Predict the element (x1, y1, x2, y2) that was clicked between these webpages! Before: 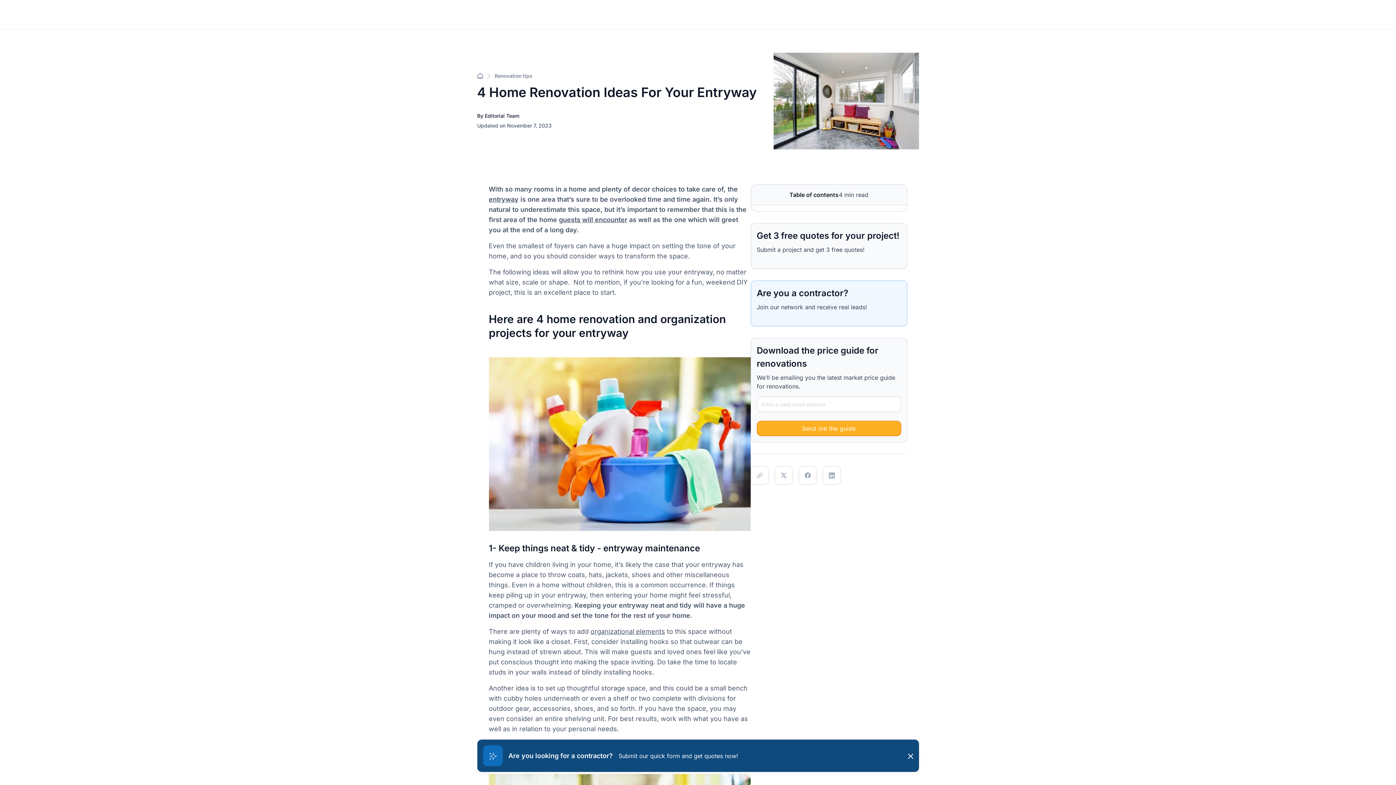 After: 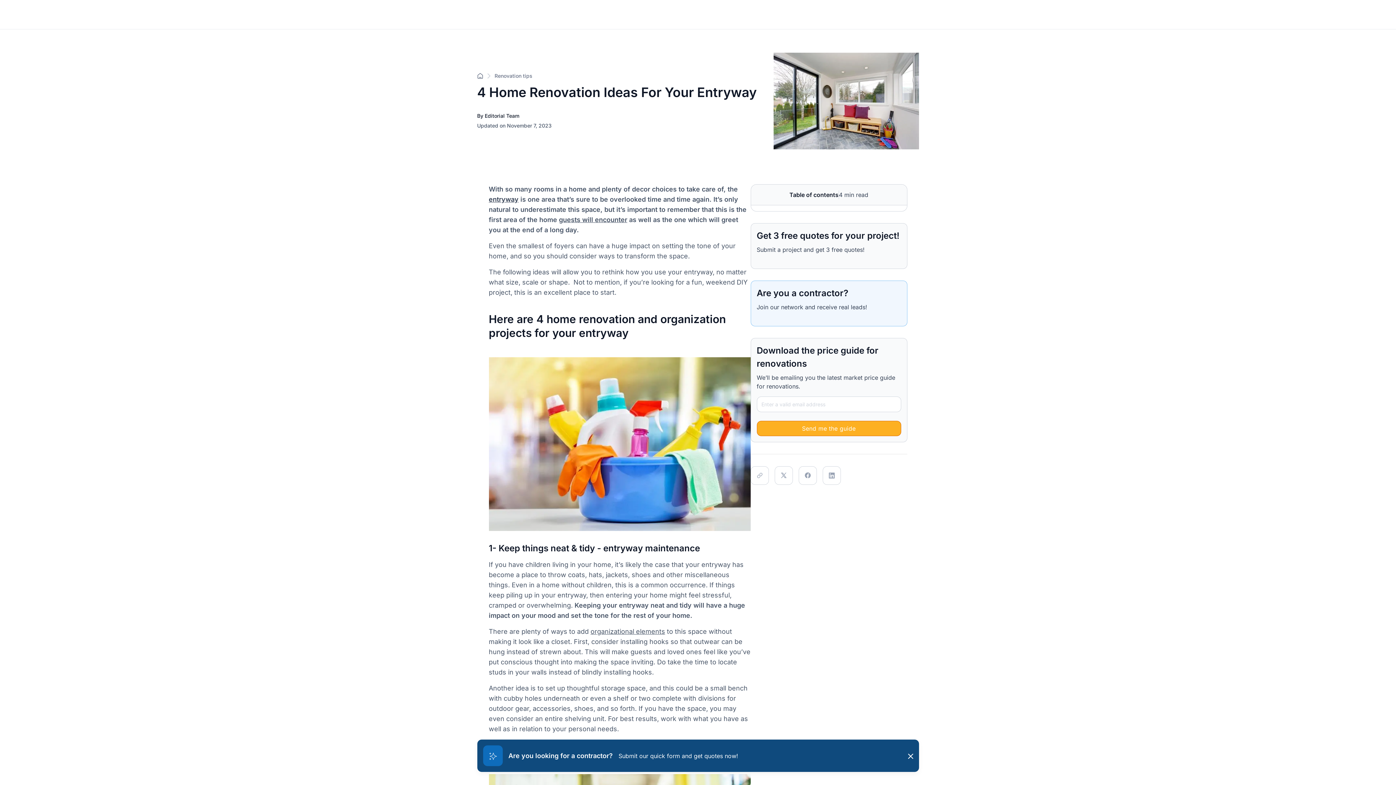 Action: bbox: (488, 195, 518, 203) label: entryway